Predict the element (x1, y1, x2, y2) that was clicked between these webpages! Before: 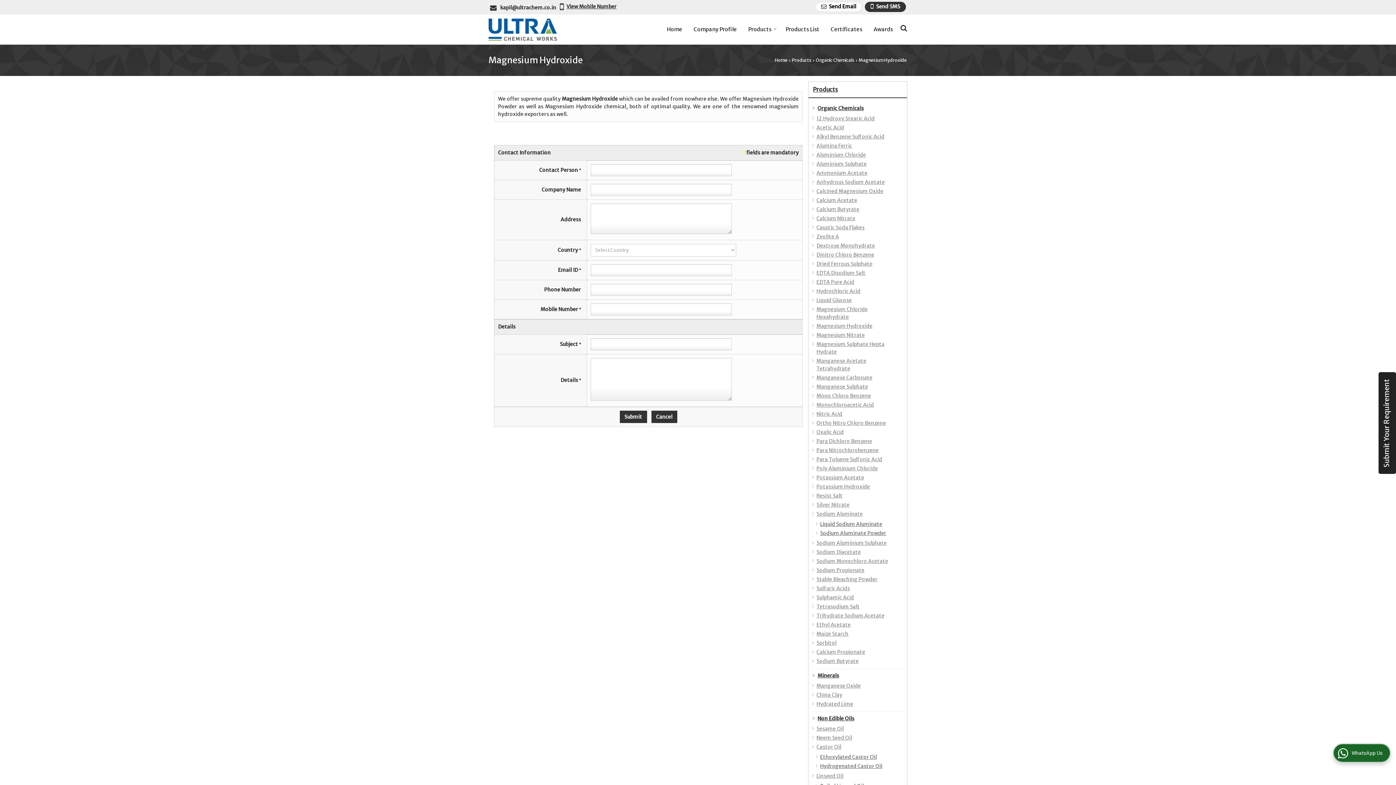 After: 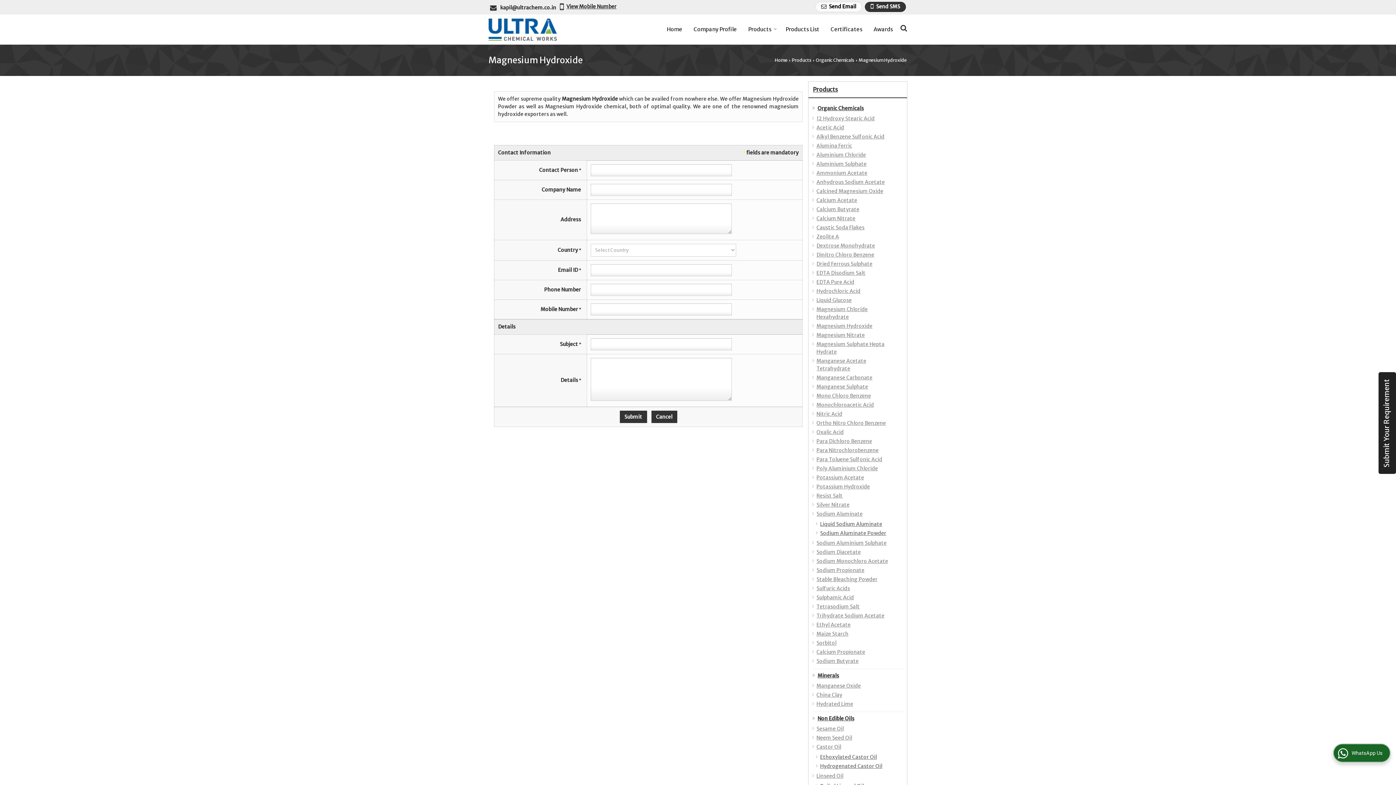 Action: label: kapil@ultrachem.co.in bbox: (500, 4, 556, 10)